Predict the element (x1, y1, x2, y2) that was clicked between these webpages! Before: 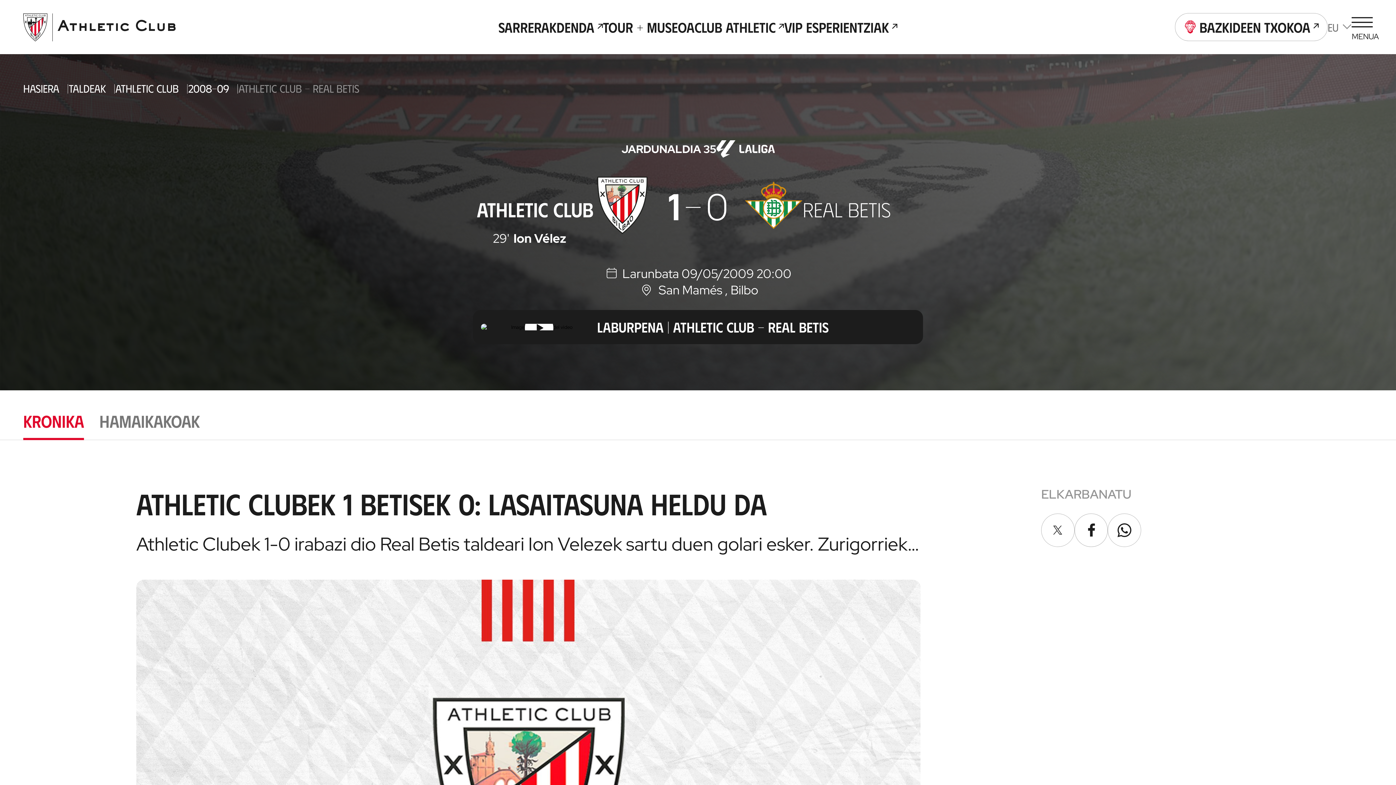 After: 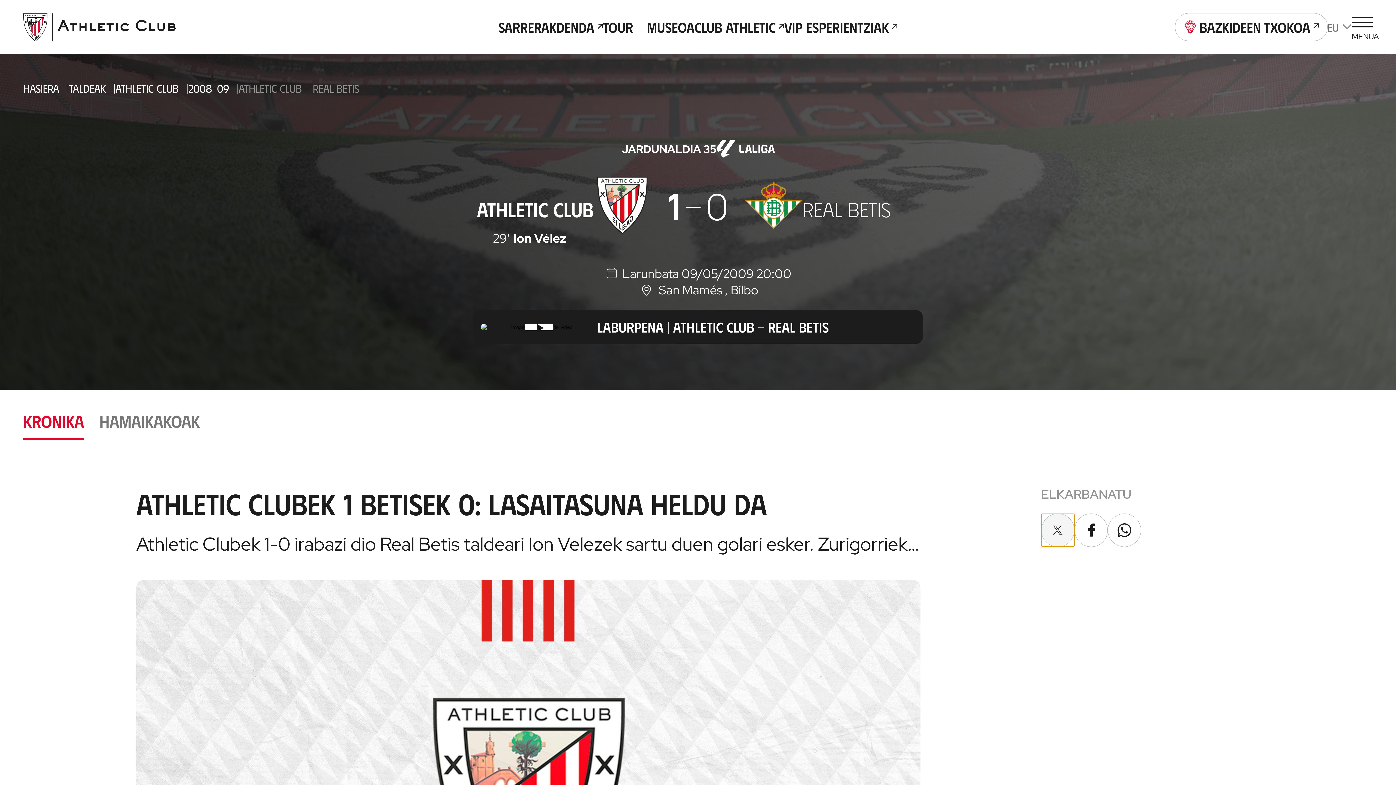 Action: bbox: (1041, 513, 1074, 547) label: X